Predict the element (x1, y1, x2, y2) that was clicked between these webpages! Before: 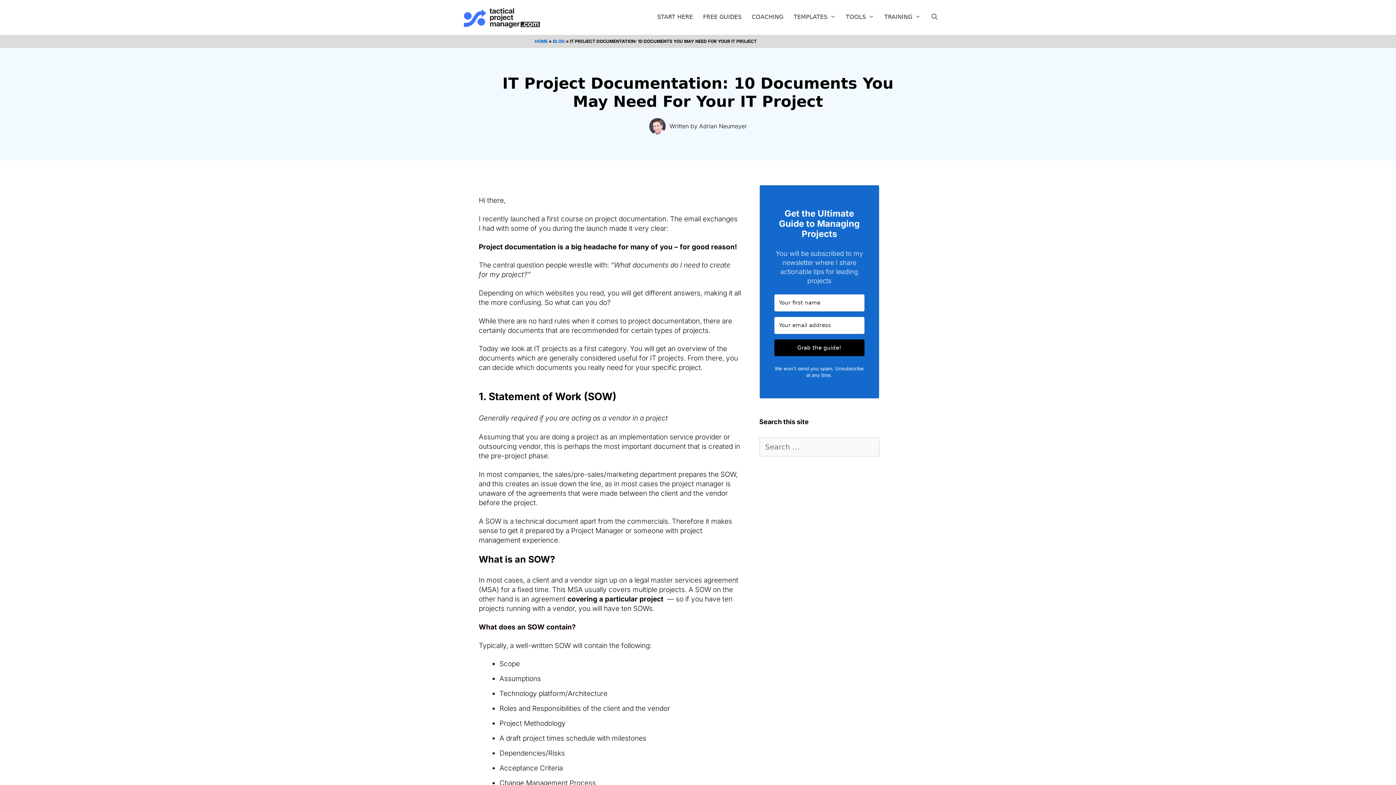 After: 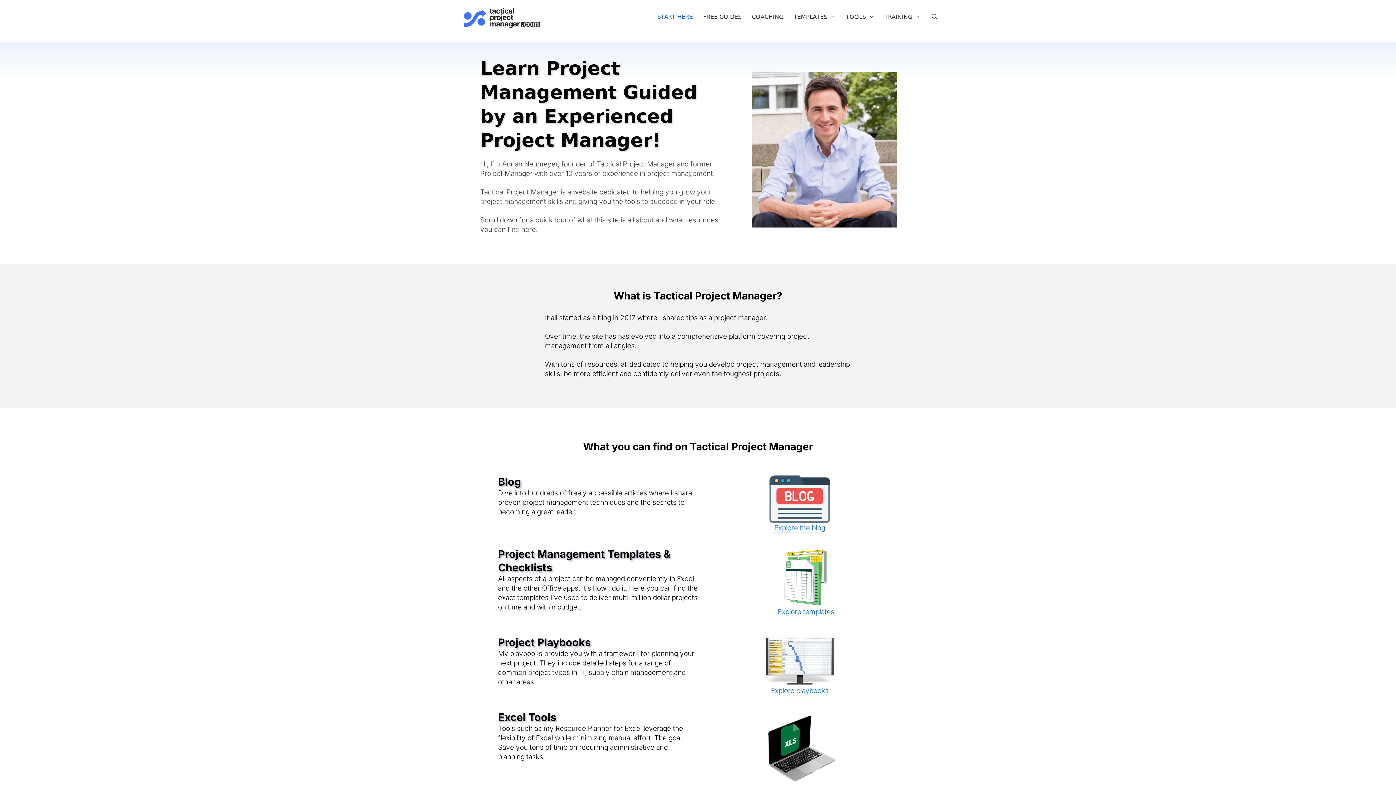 Action: bbox: (463, 13, 540, 21)